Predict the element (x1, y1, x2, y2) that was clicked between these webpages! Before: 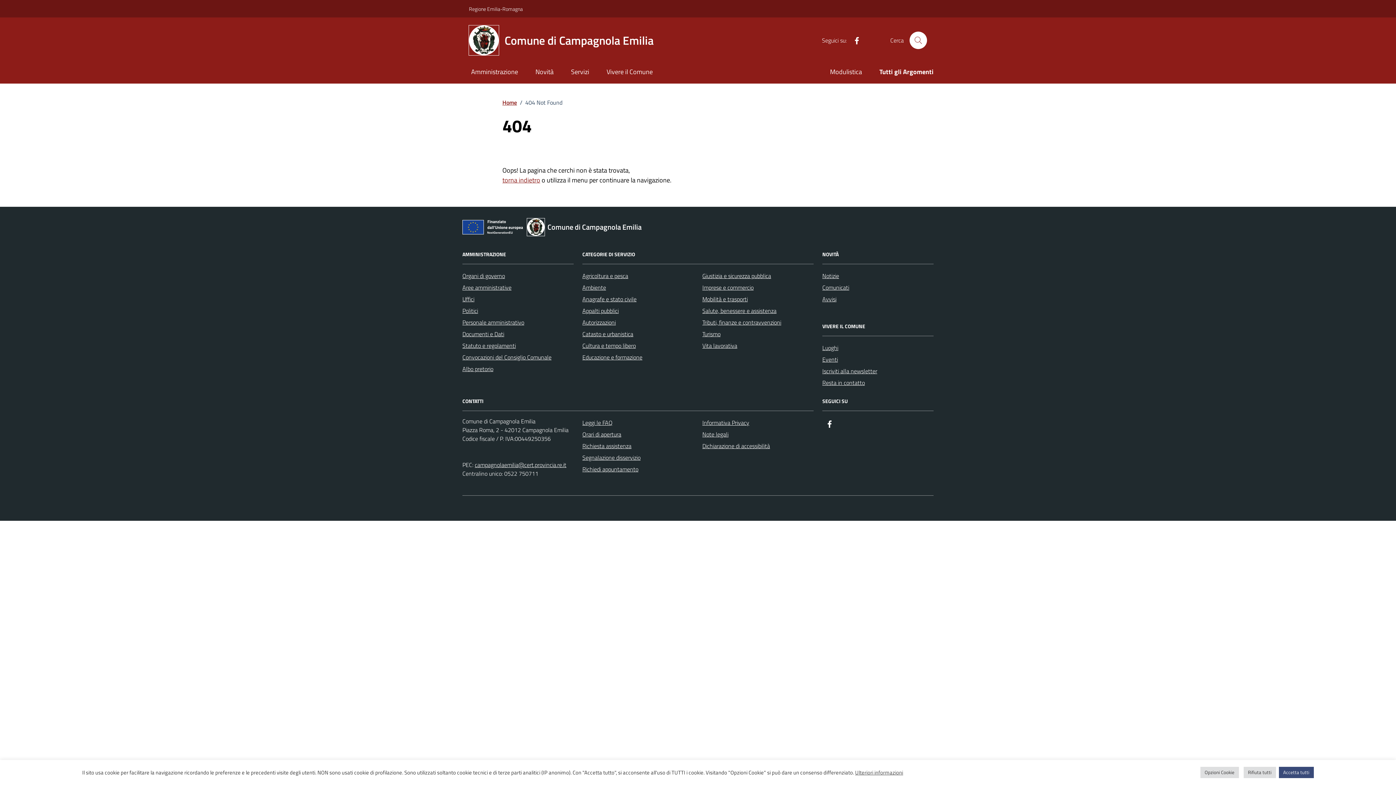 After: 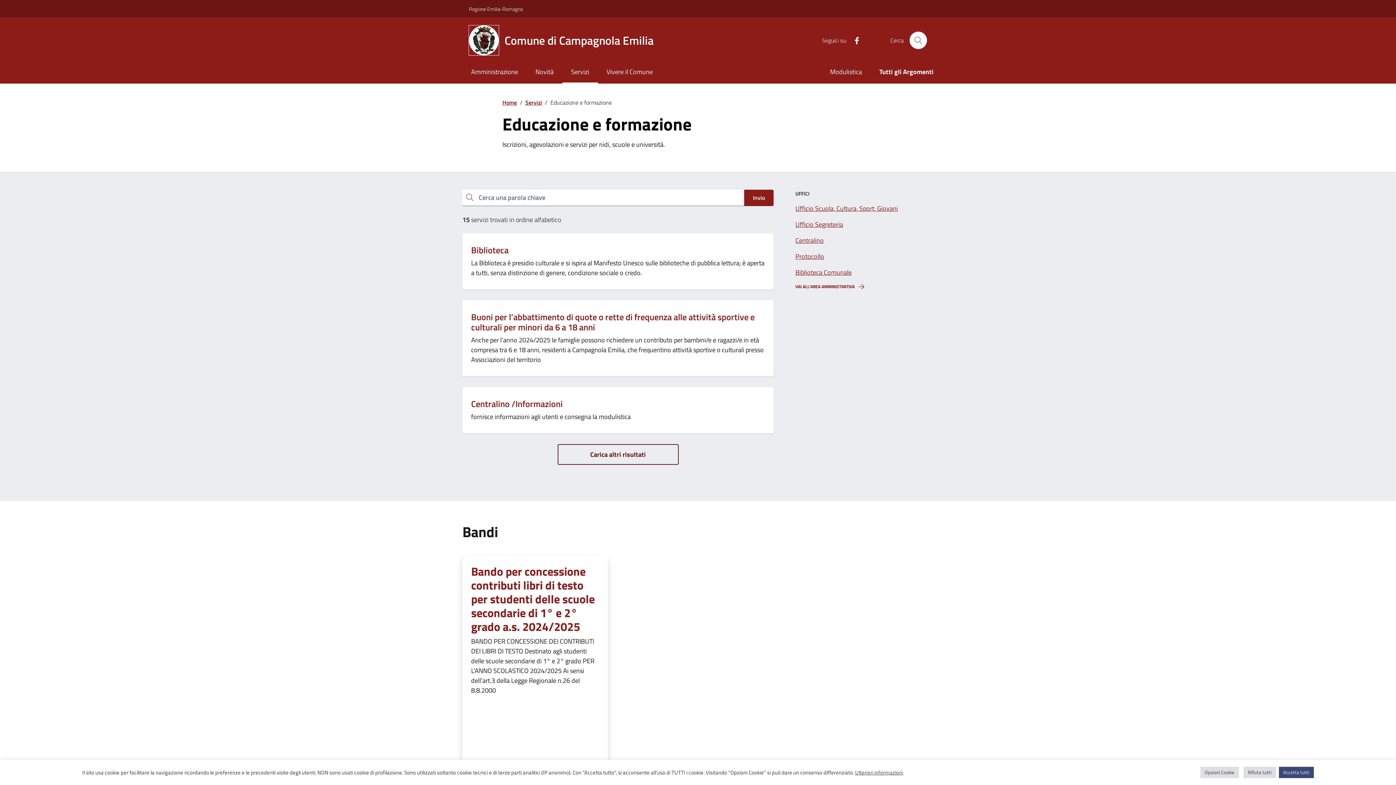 Action: bbox: (582, 351, 642, 363) label: Educazione e formazione